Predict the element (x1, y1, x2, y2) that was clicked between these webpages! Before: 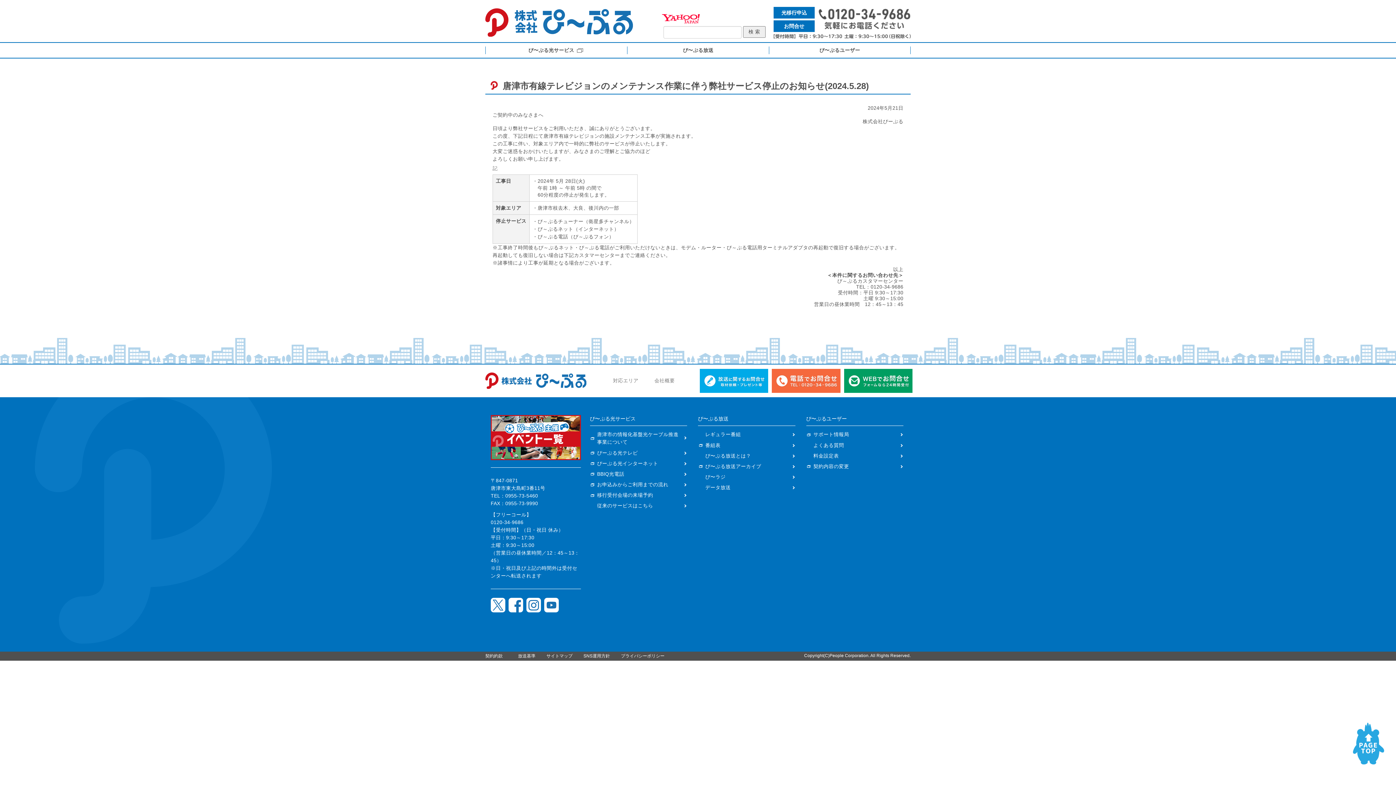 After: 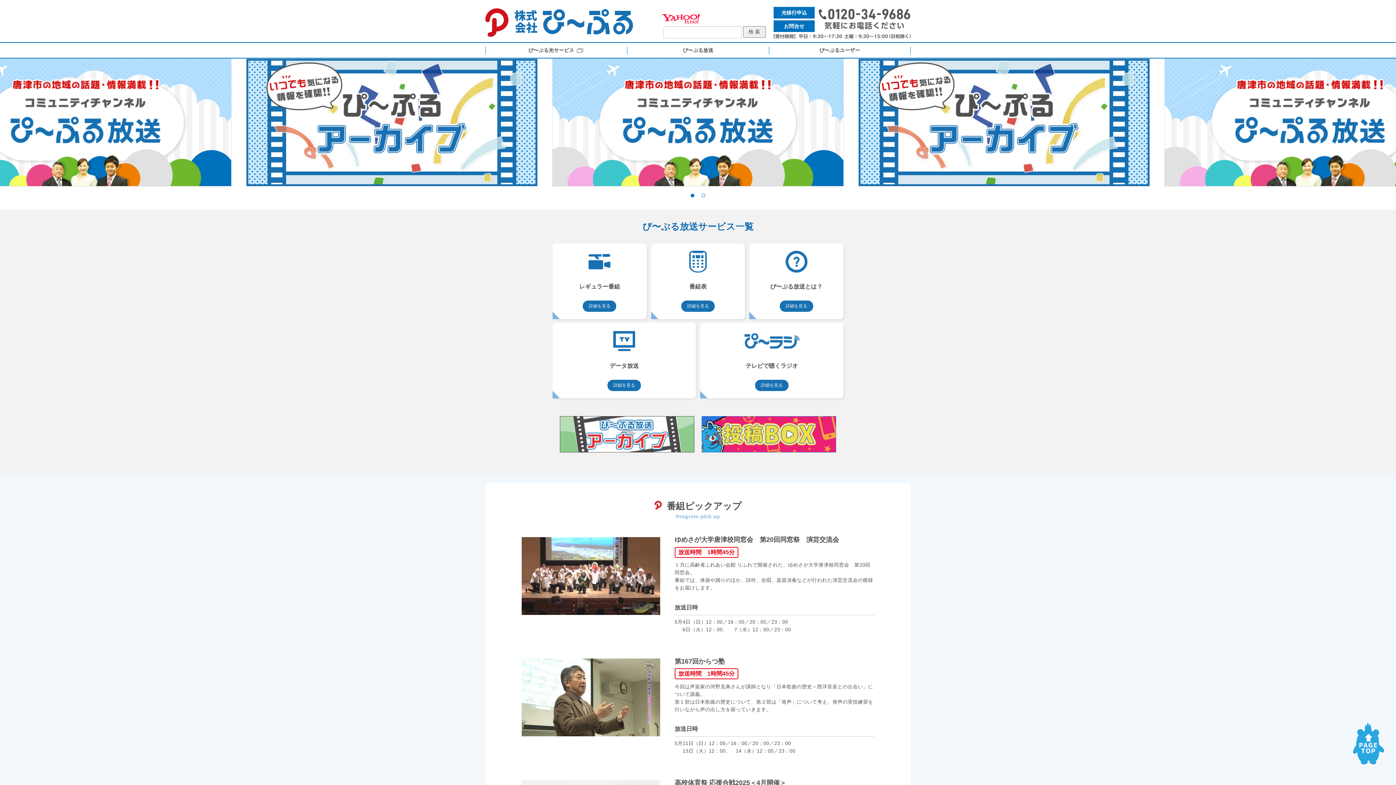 Action: label: ぴ〜ぷる放送 bbox: (698, 414, 795, 426)